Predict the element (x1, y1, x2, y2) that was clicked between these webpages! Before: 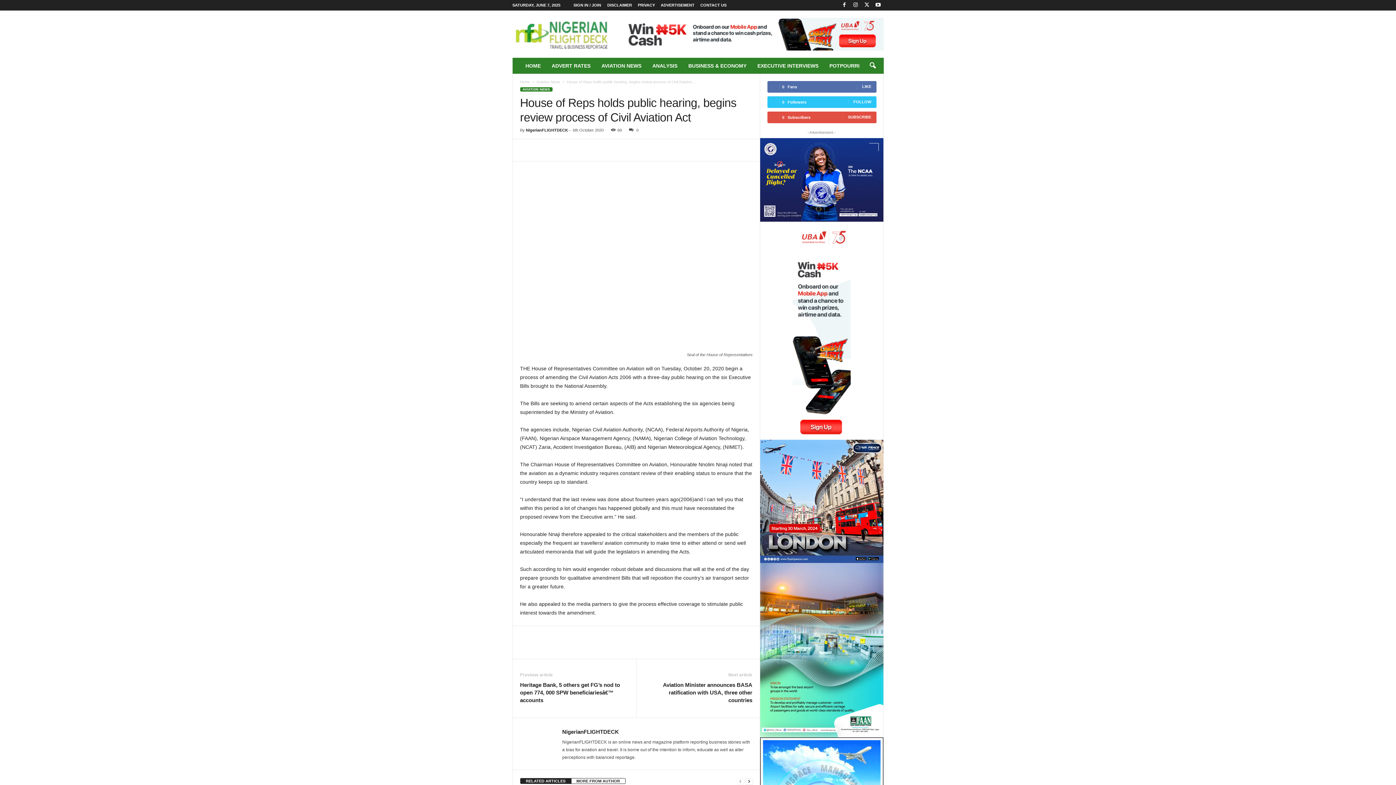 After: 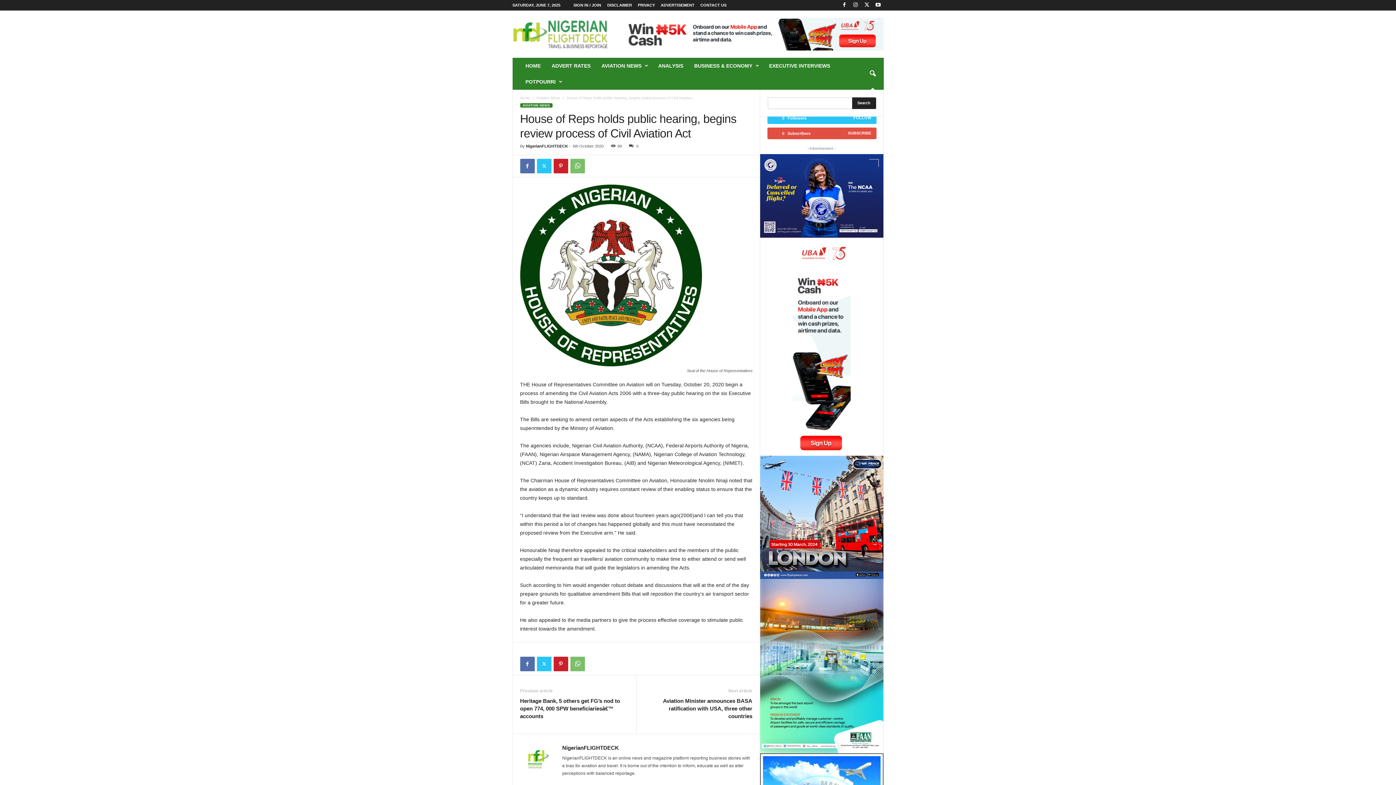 Action: bbox: (864, 57, 880, 73) label: search icon